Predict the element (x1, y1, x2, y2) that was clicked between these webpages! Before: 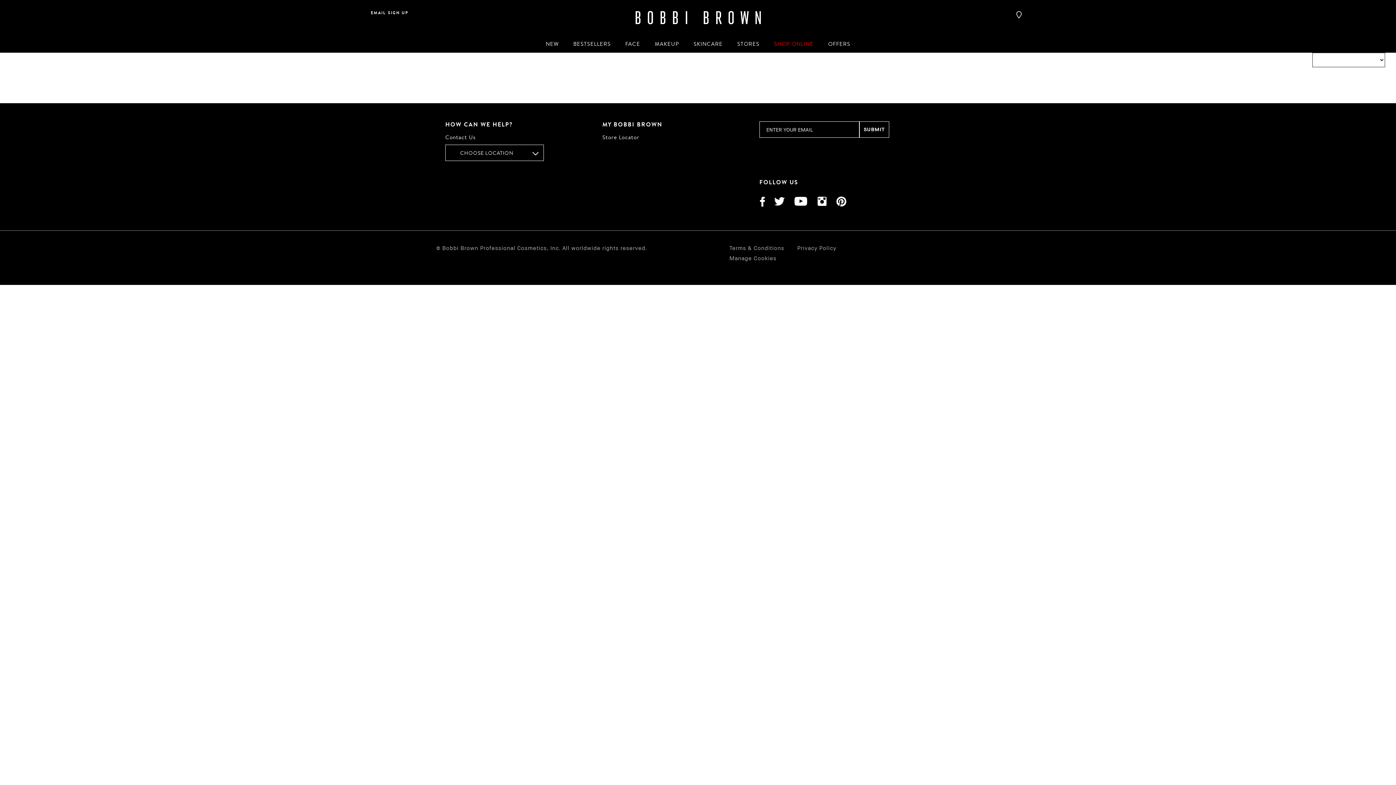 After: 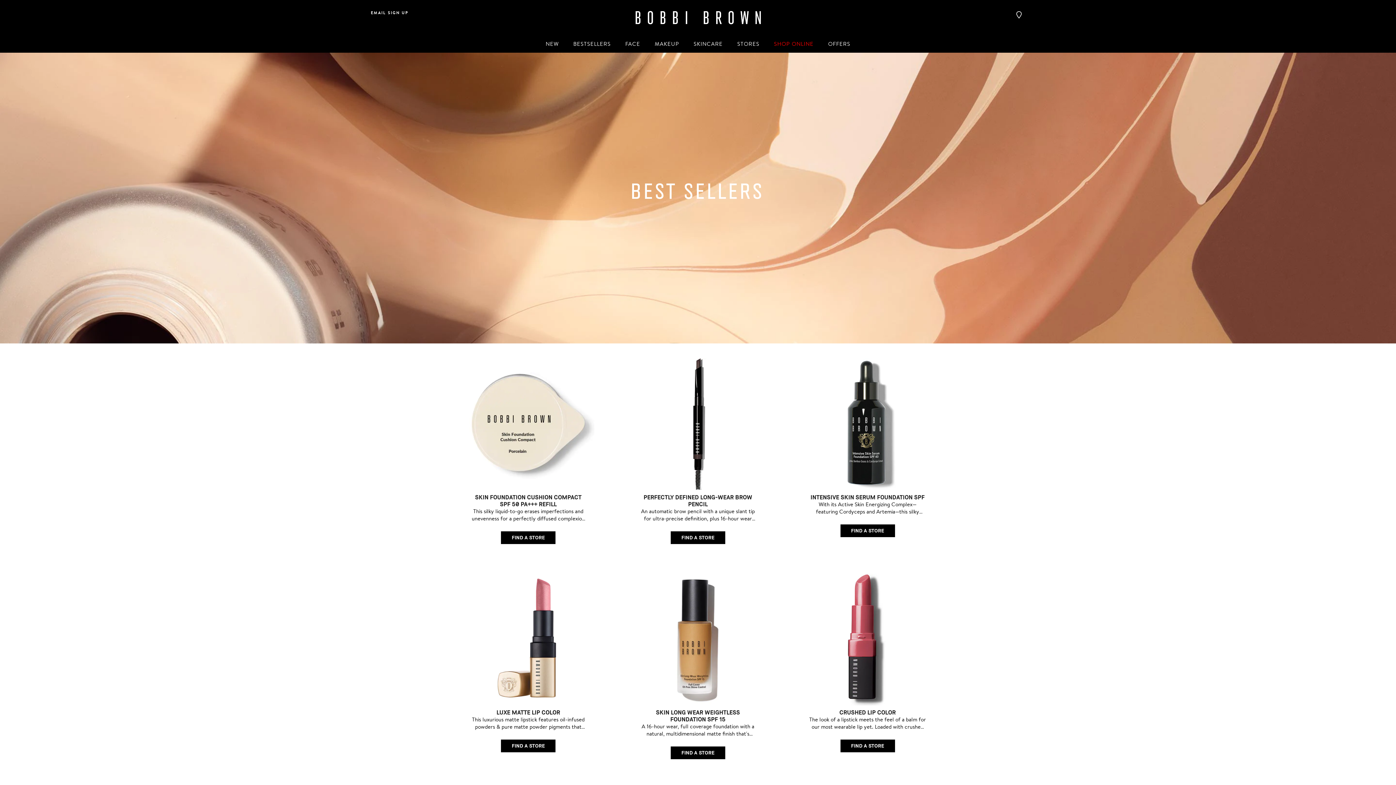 Action: label: BESTSELLERS bbox: (573, 41, 610, 52)